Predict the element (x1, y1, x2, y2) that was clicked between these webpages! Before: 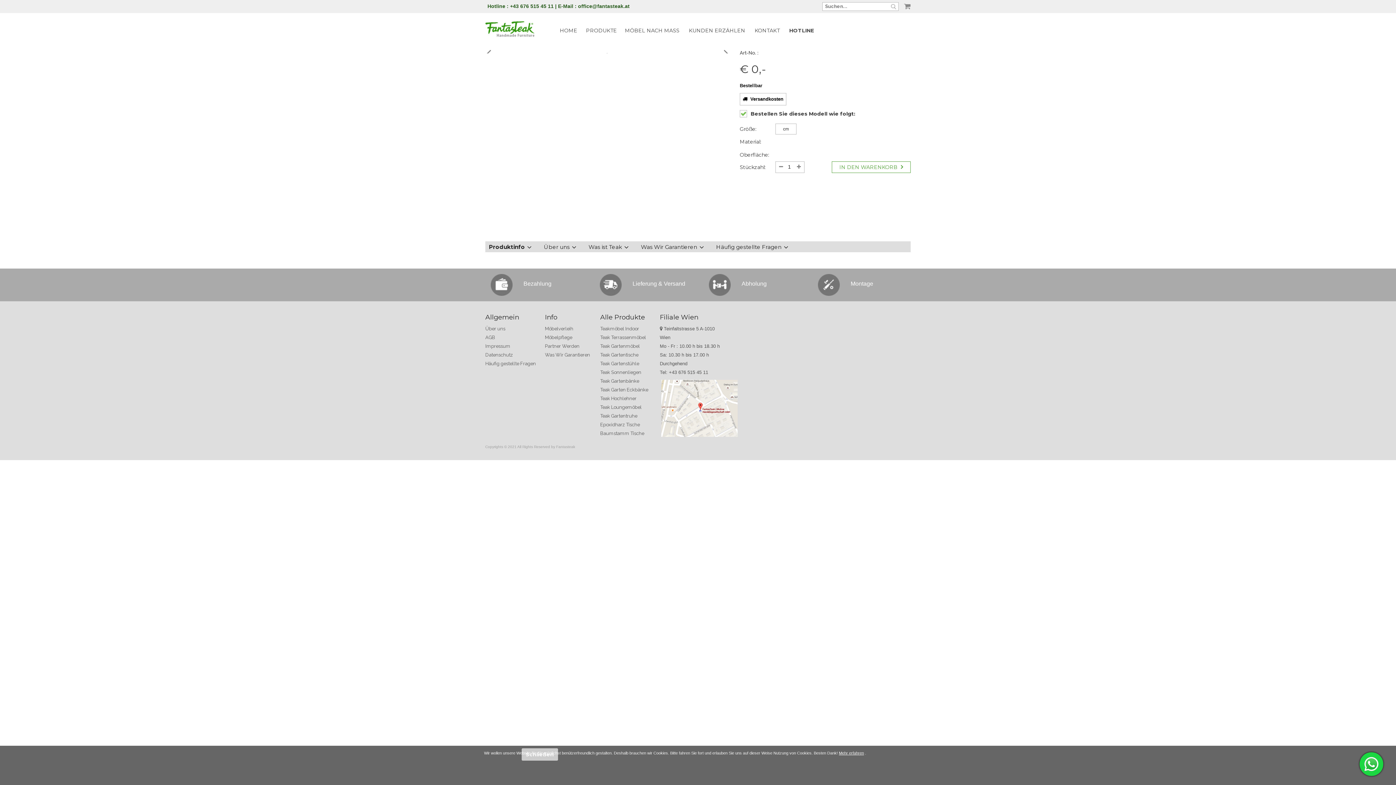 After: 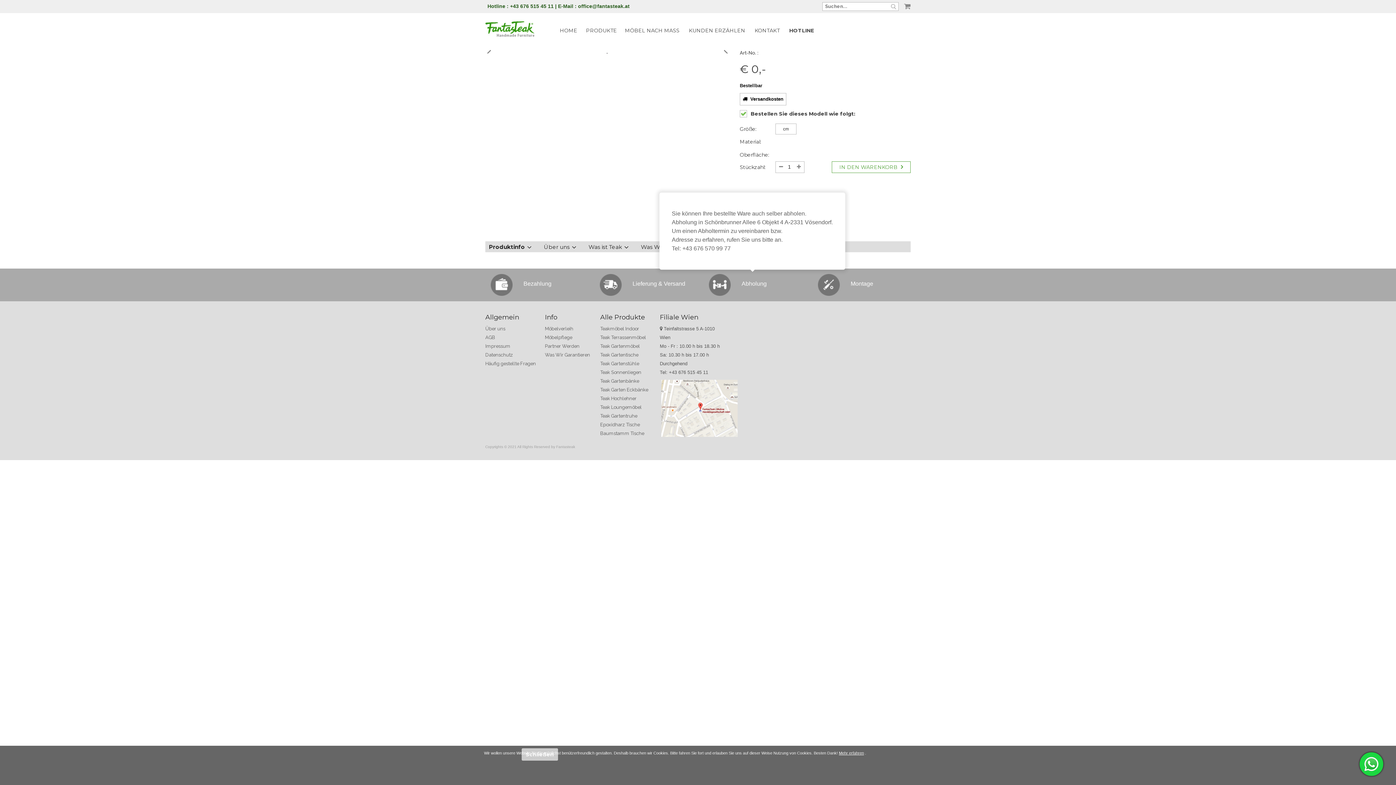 Action: label: Abholung bbox: (741, 279, 796, 287)